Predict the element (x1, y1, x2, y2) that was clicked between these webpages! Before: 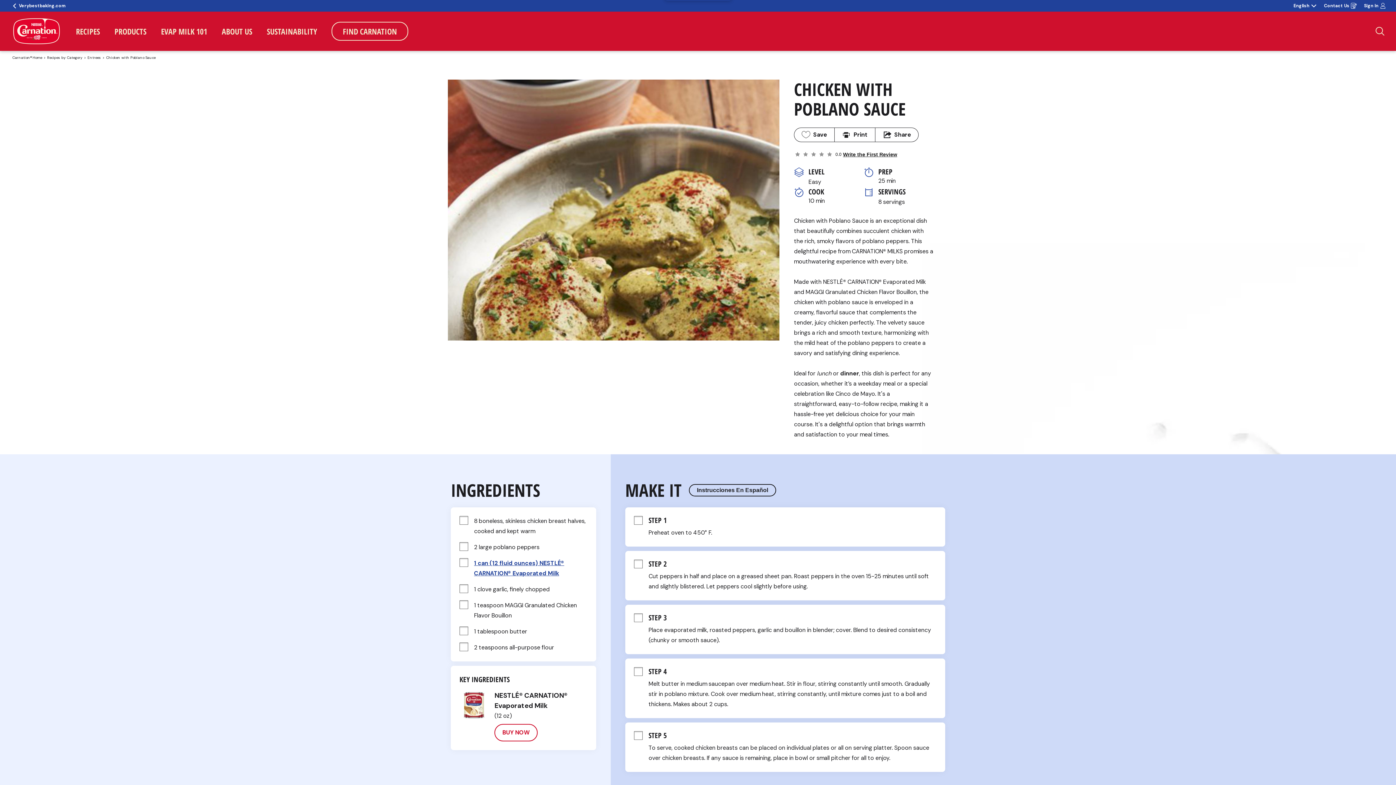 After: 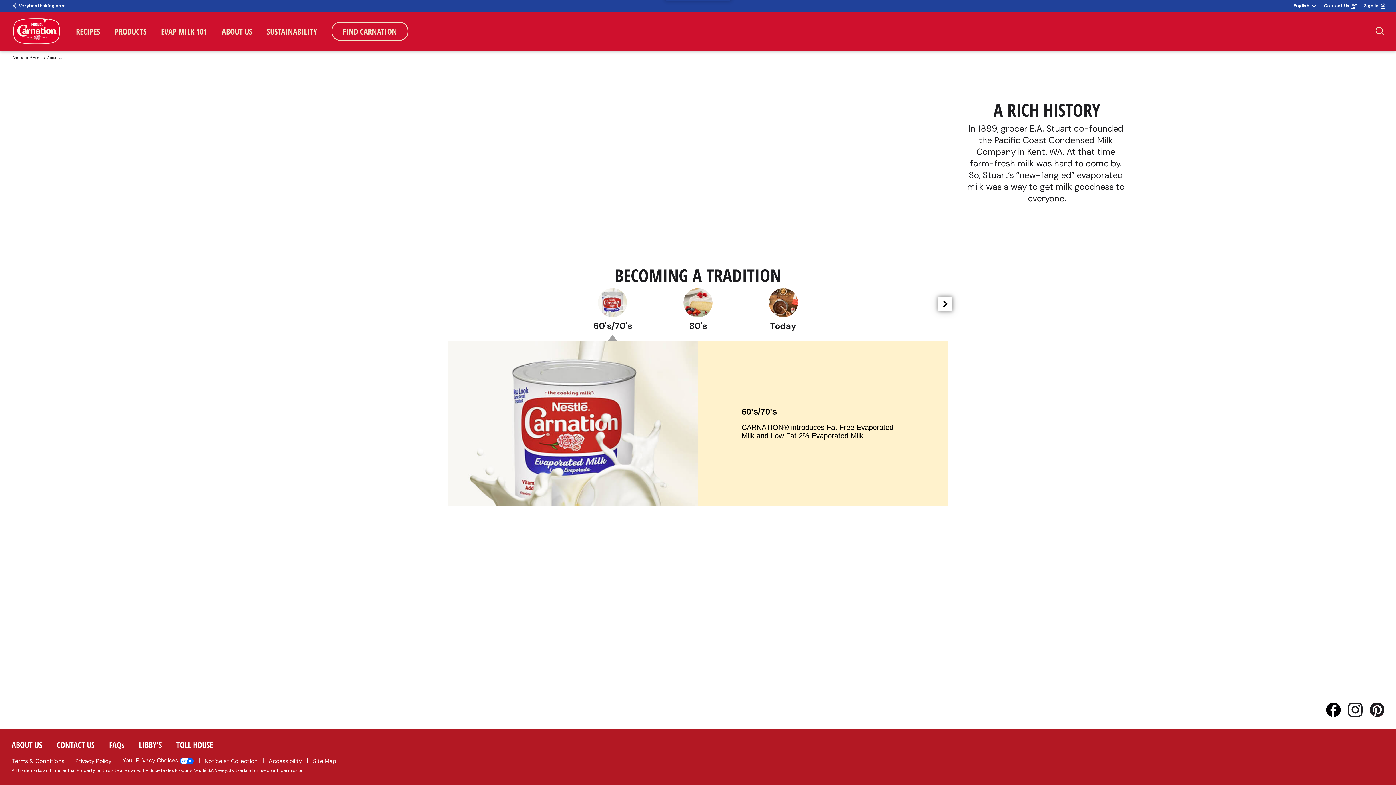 Action: bbox: (214, 12, 259, 50) label: About Us